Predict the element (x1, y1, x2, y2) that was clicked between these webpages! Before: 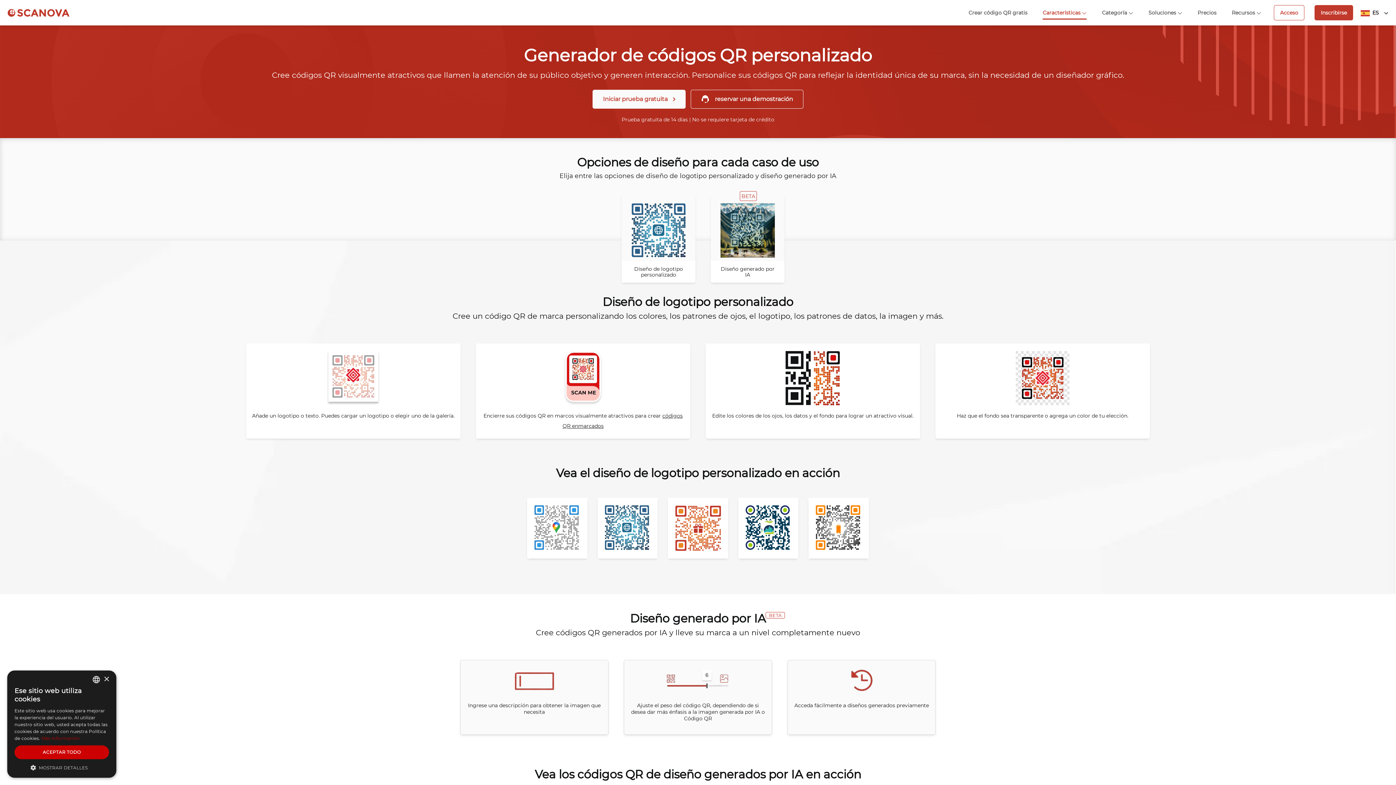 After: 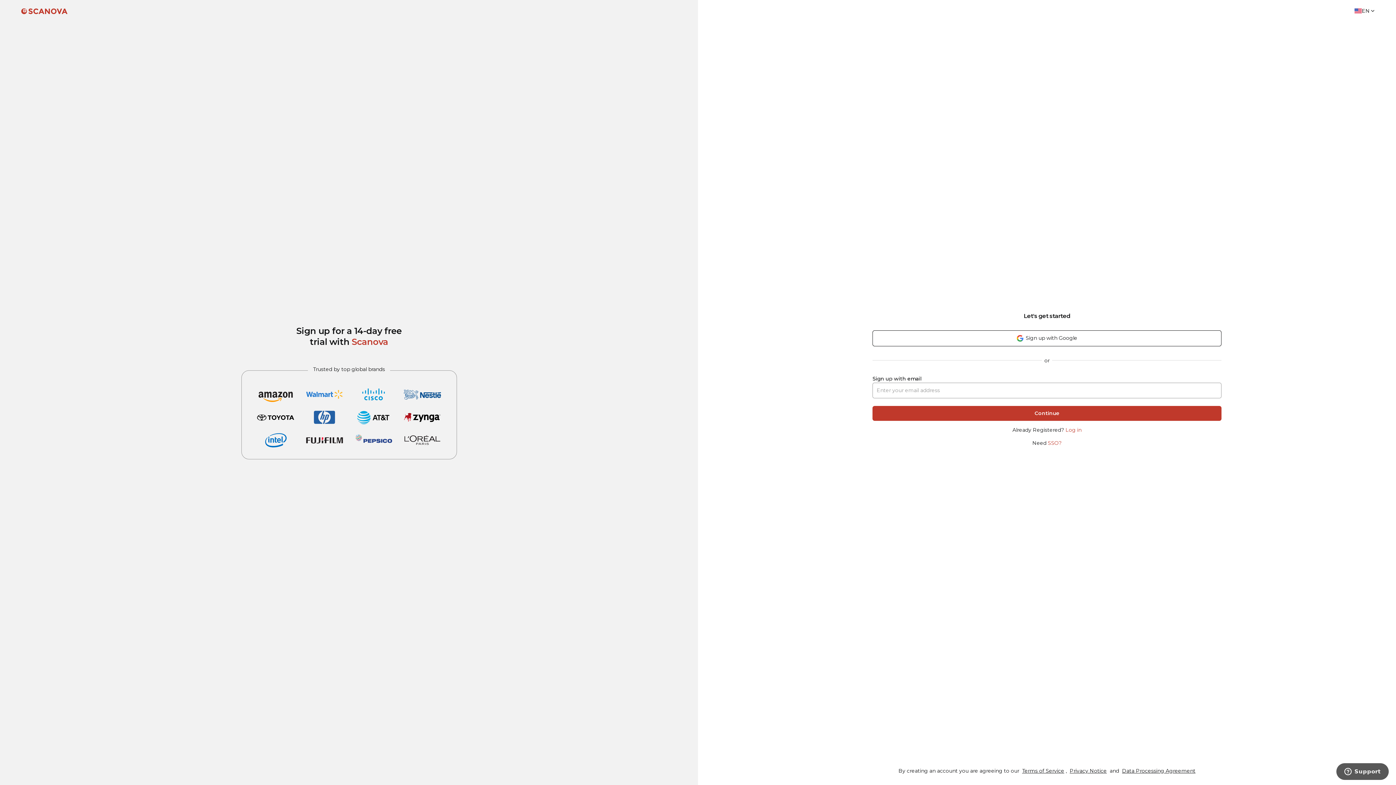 Action: label: Iniciar prueba gratuita bbox: (592, 89, 685, 108)